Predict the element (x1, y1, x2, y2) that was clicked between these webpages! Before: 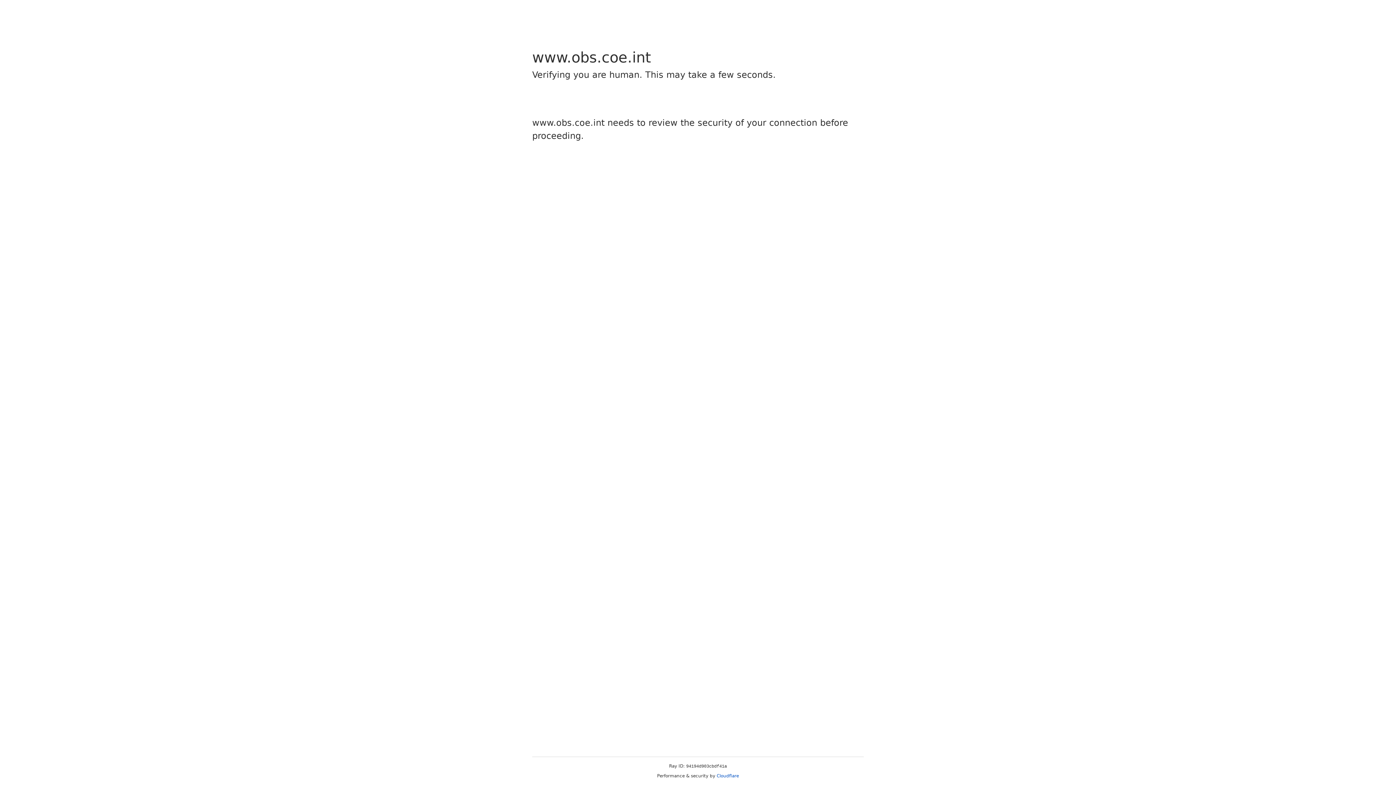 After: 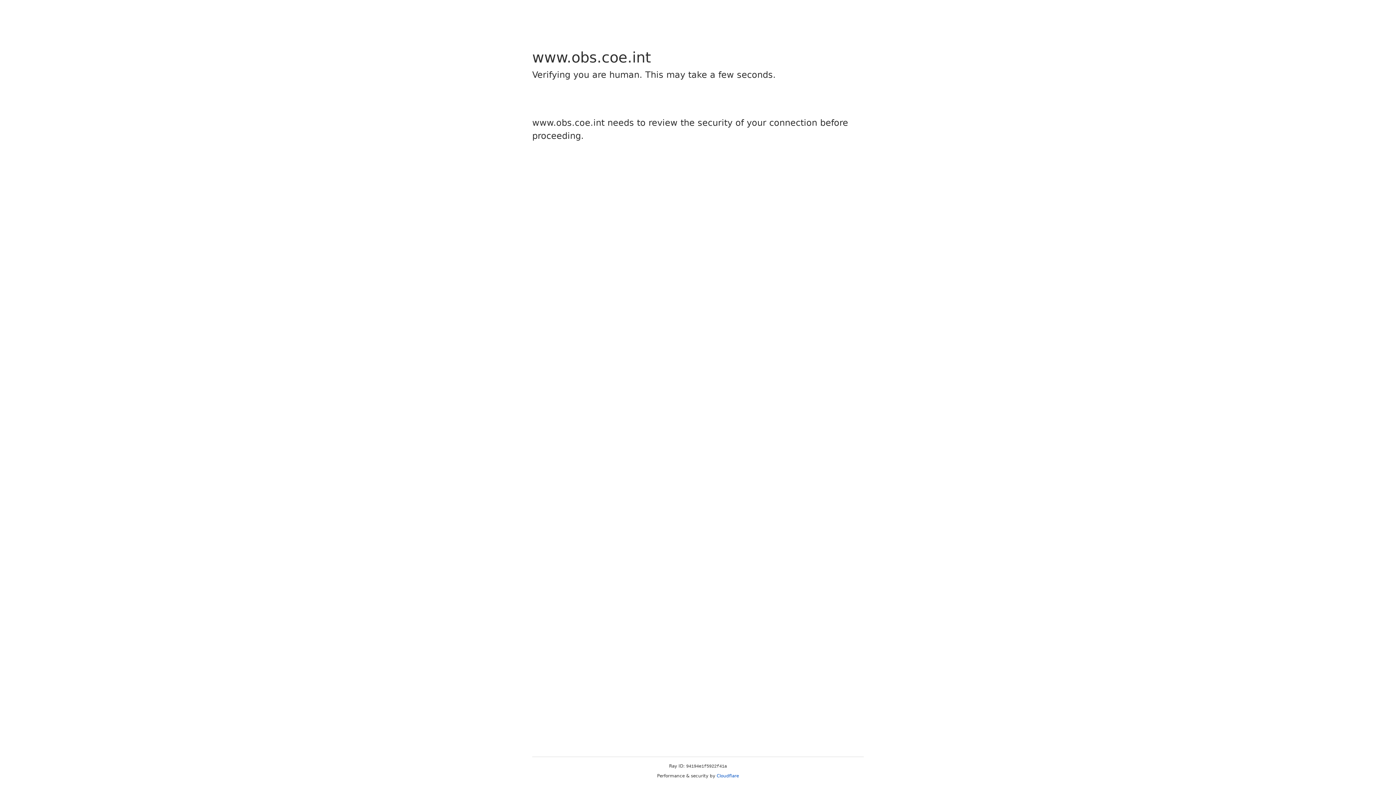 Action: label: Cloudflare bbox: (716, 773, 739, 778)